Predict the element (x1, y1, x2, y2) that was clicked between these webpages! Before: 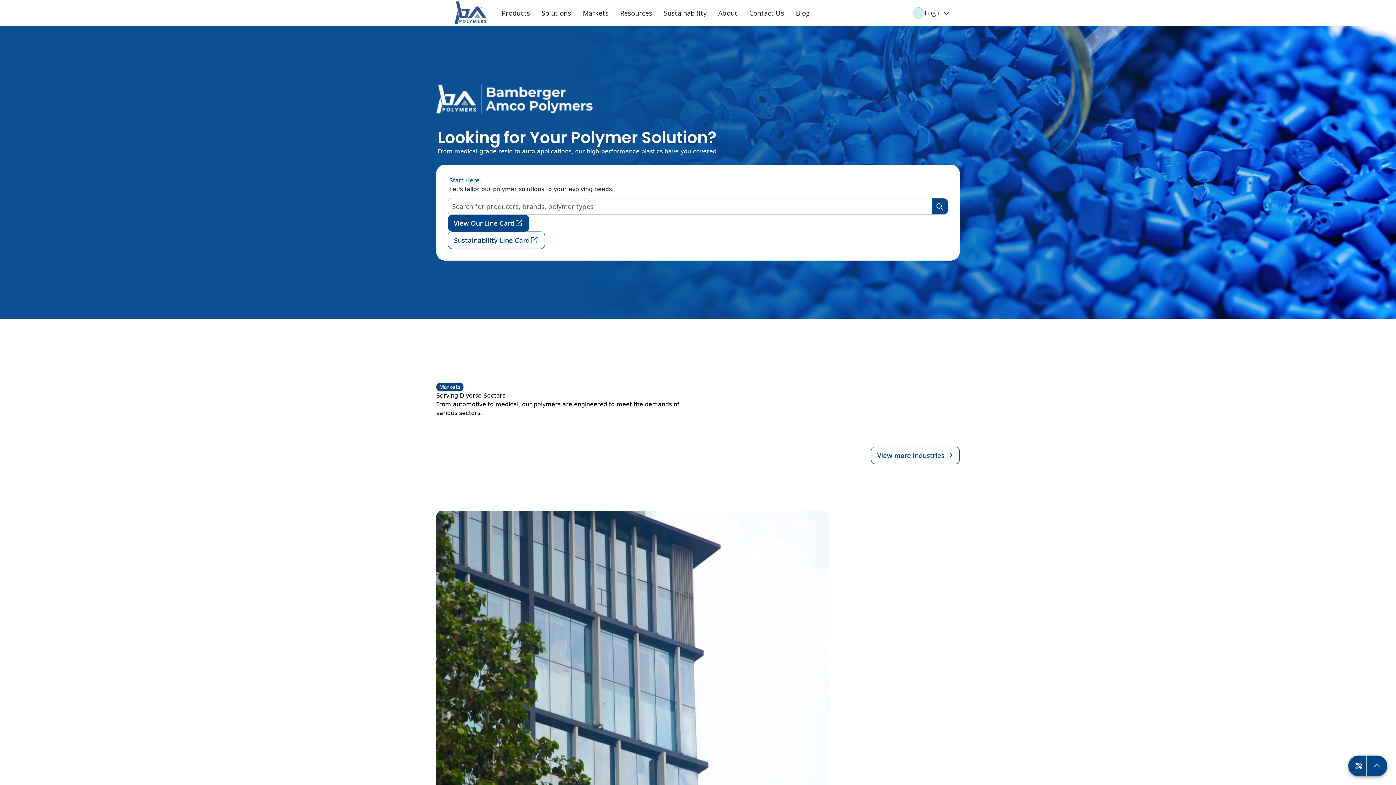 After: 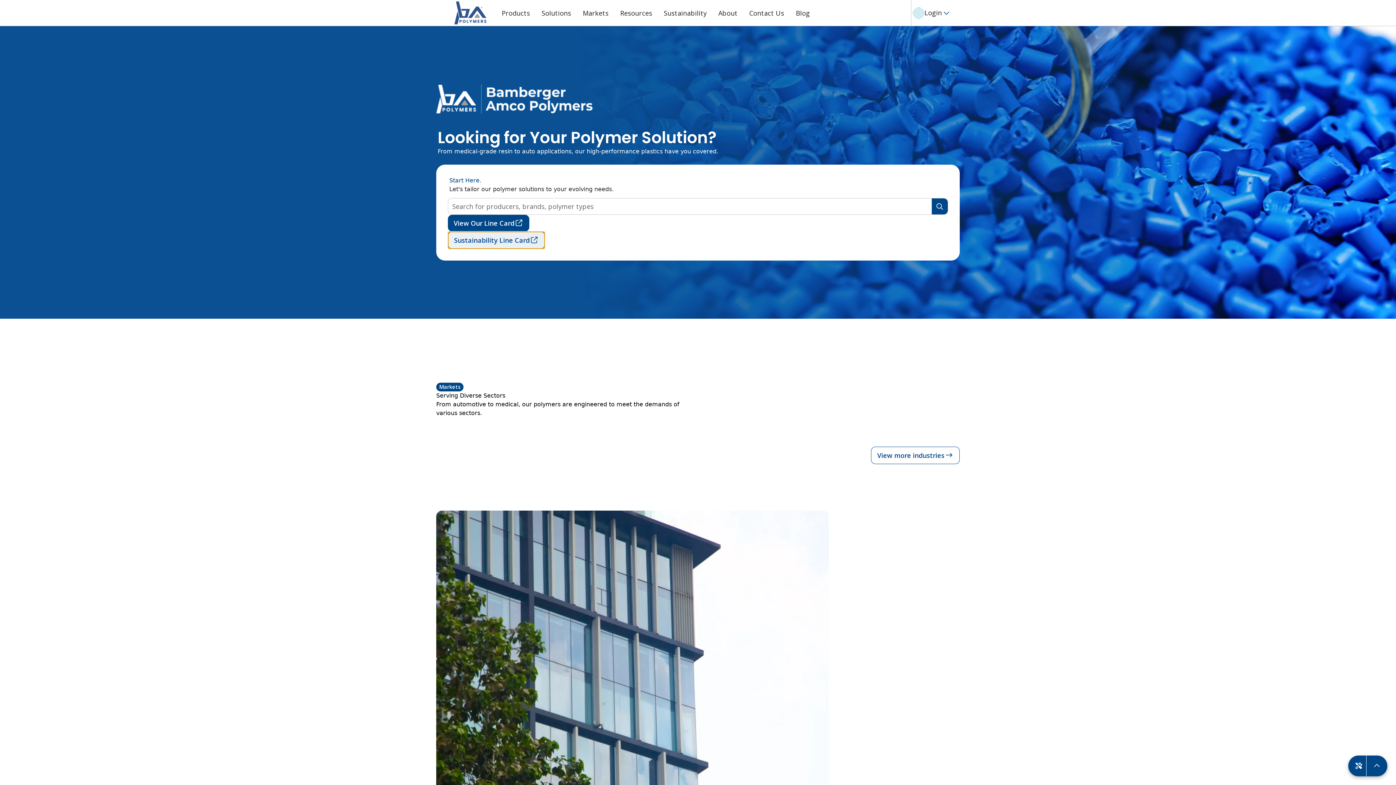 Action: label: Sustainability Line Card bbox: (448, 231, 545, 249)